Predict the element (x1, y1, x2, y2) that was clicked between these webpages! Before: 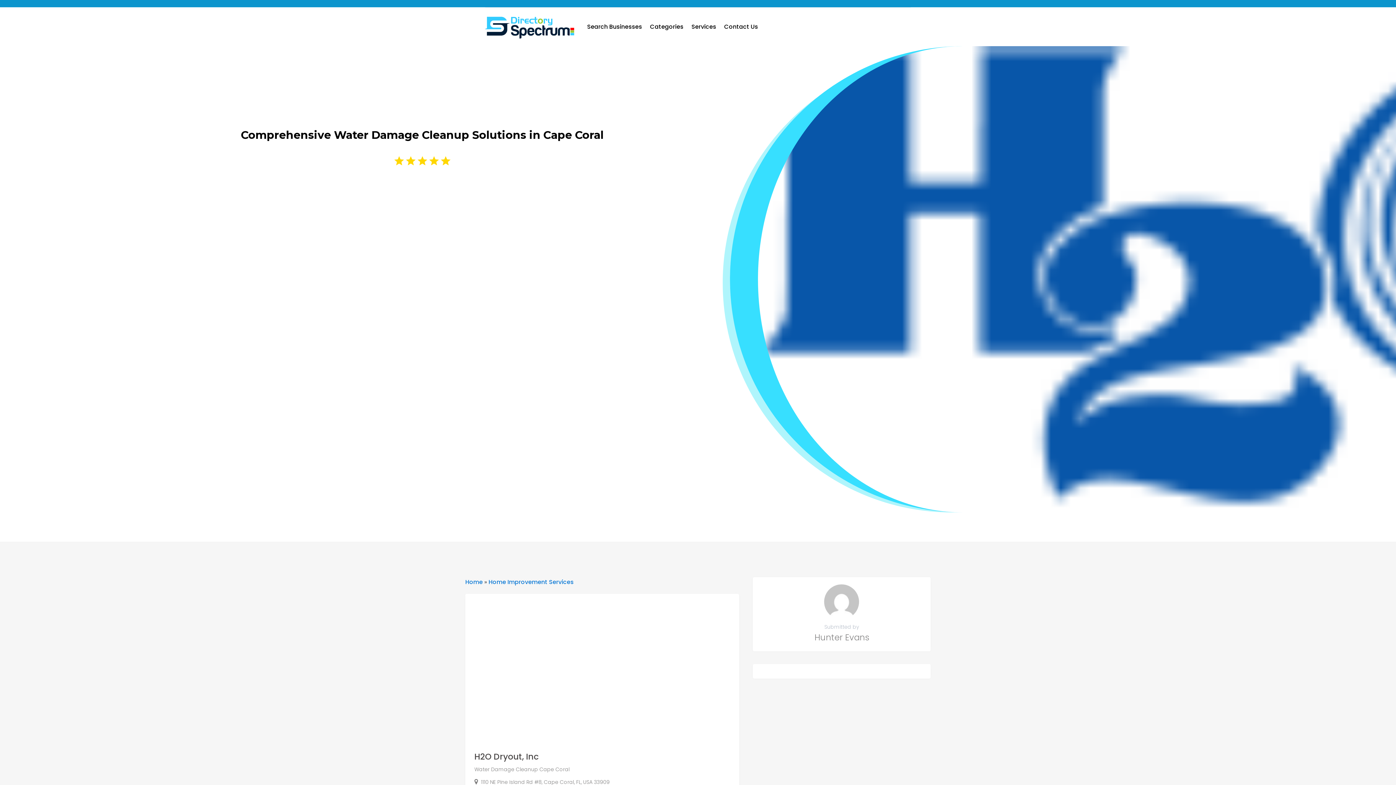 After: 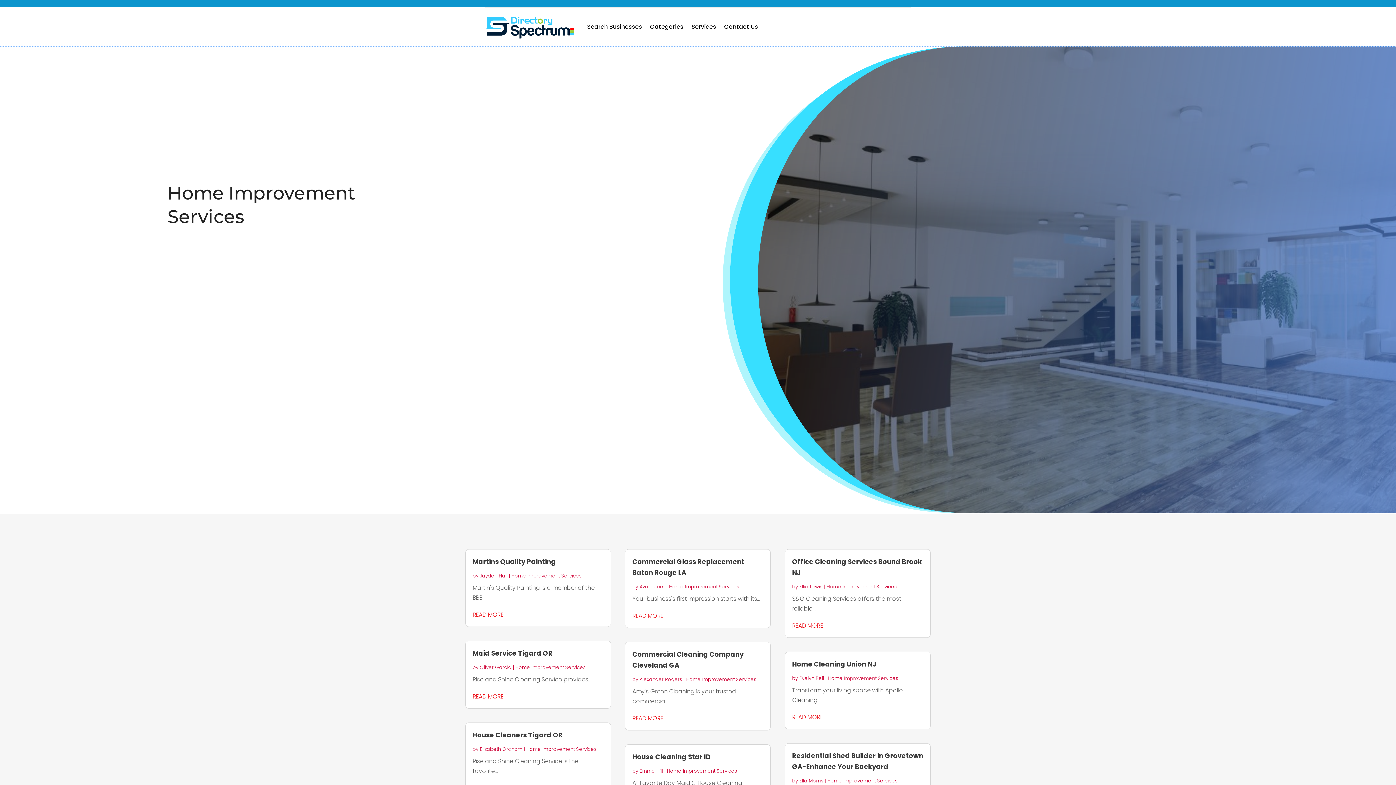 Action: label: Home Improvement Services bbox: (488, 578, 573, 586)